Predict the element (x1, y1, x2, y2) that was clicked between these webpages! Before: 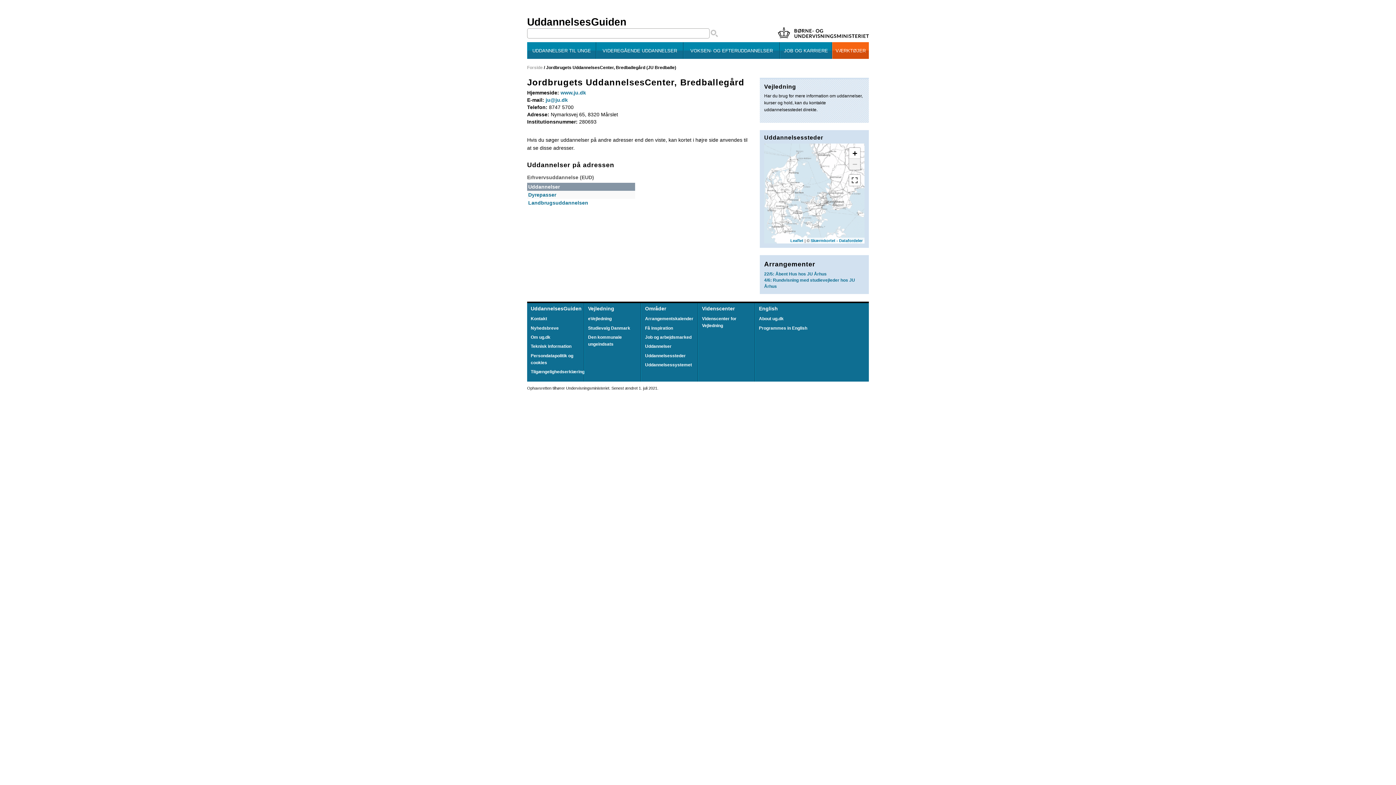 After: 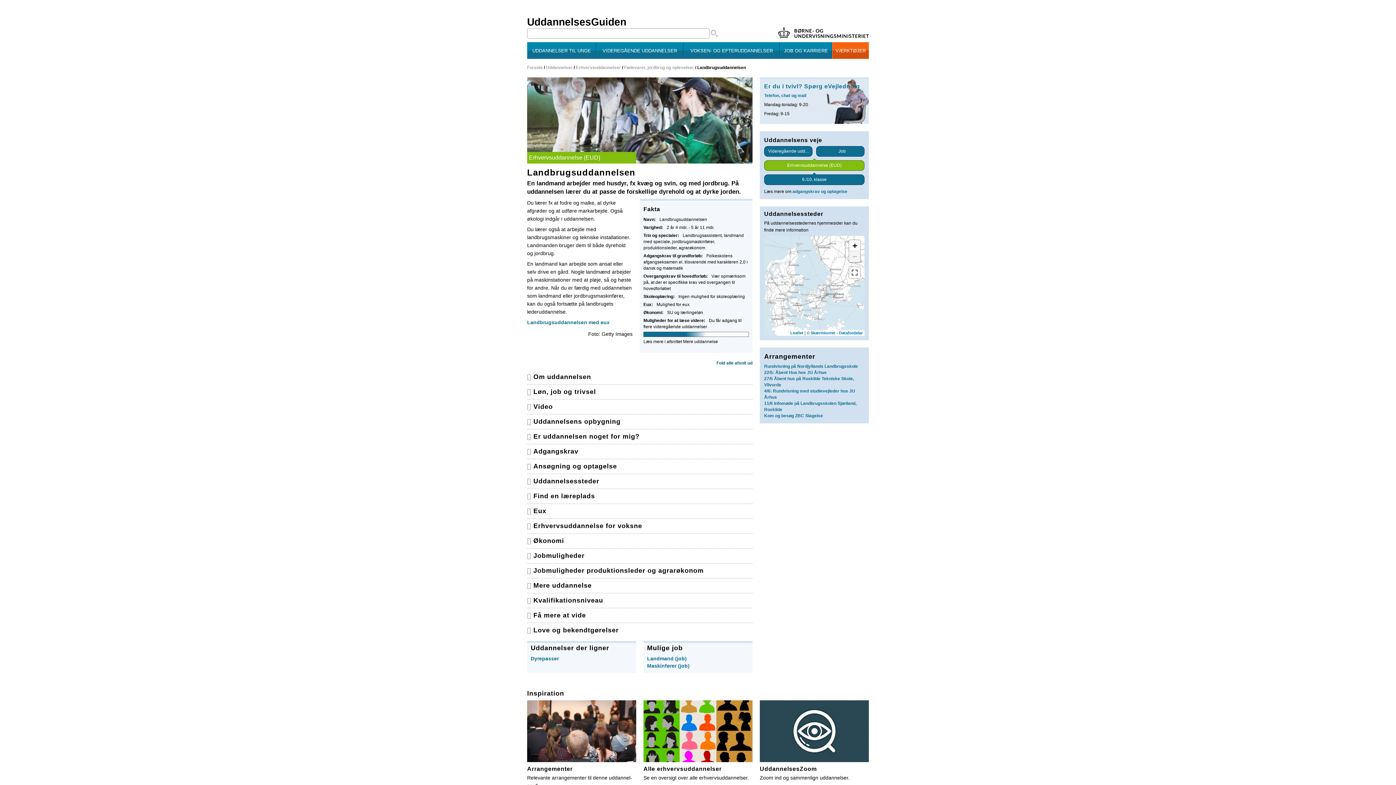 Action: bbox: (528, 199, 588, 205) label: Landbrugsuddannelsen